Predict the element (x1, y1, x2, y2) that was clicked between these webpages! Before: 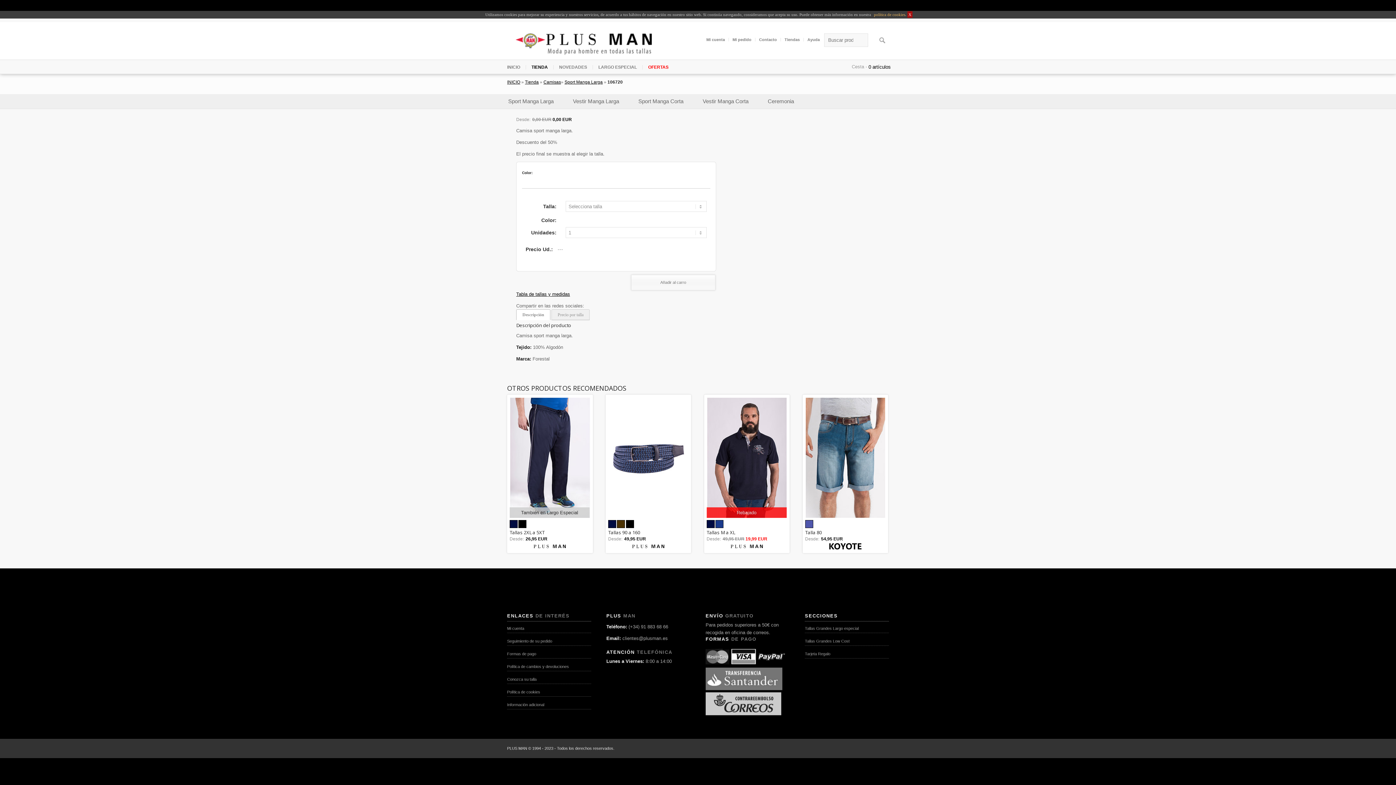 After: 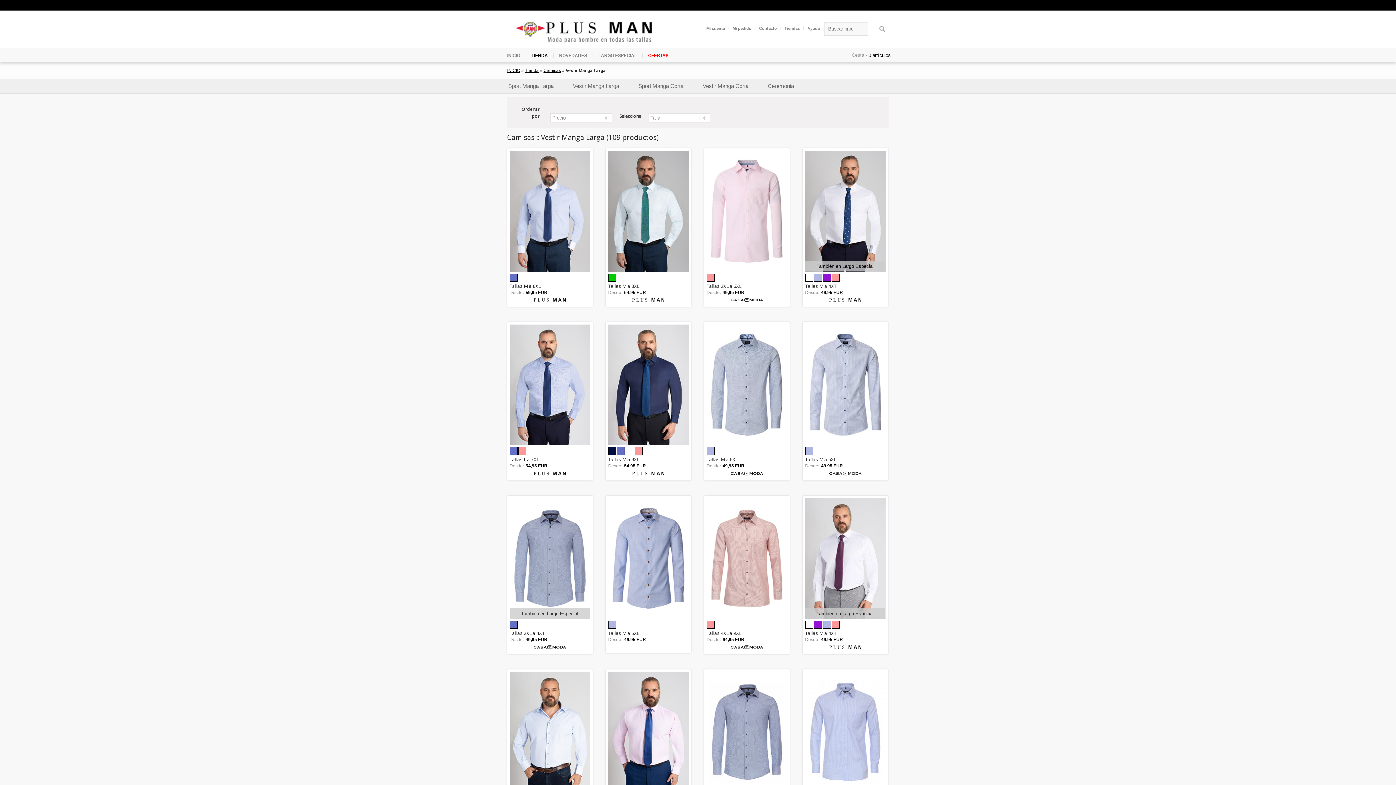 Action: label: Vestir Manga Larga bbox: (554, 98, 620, 103)